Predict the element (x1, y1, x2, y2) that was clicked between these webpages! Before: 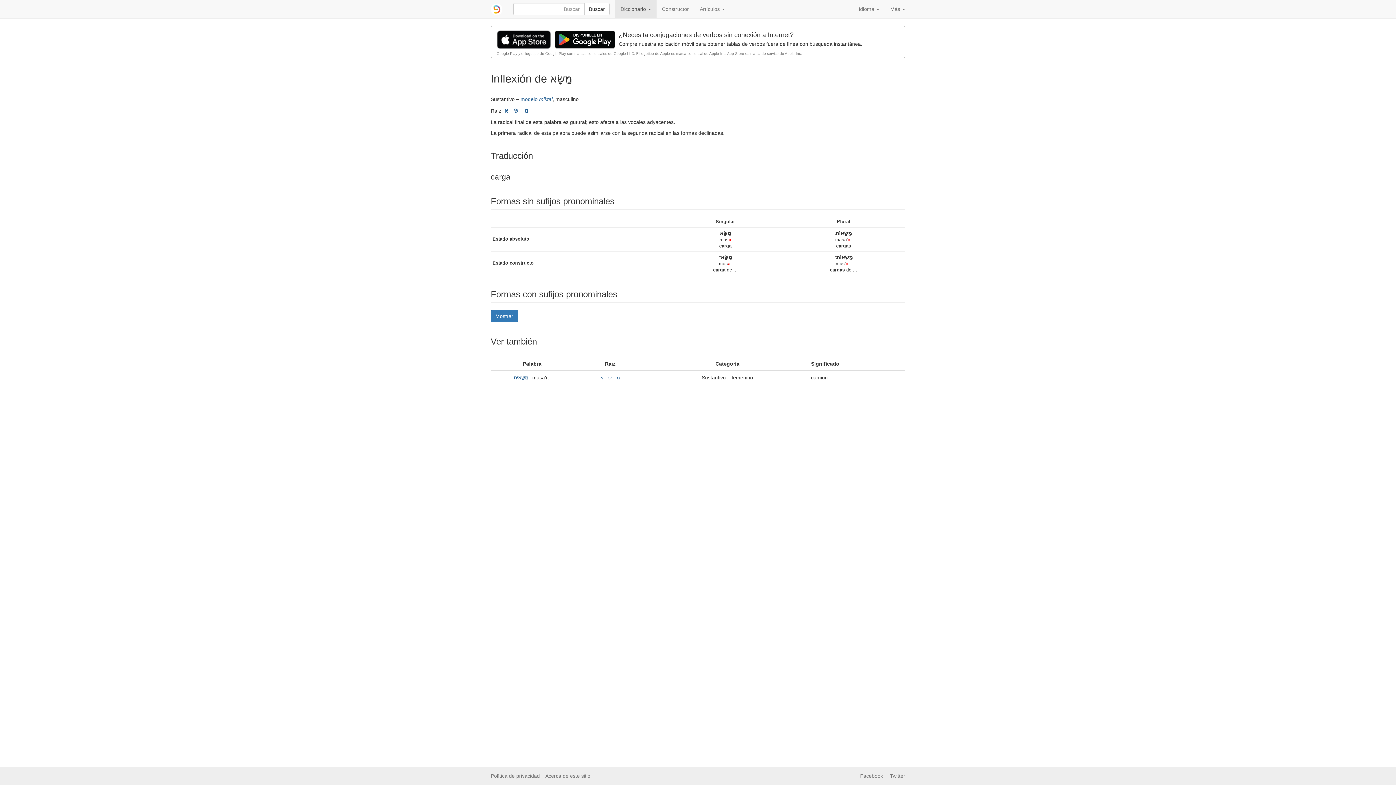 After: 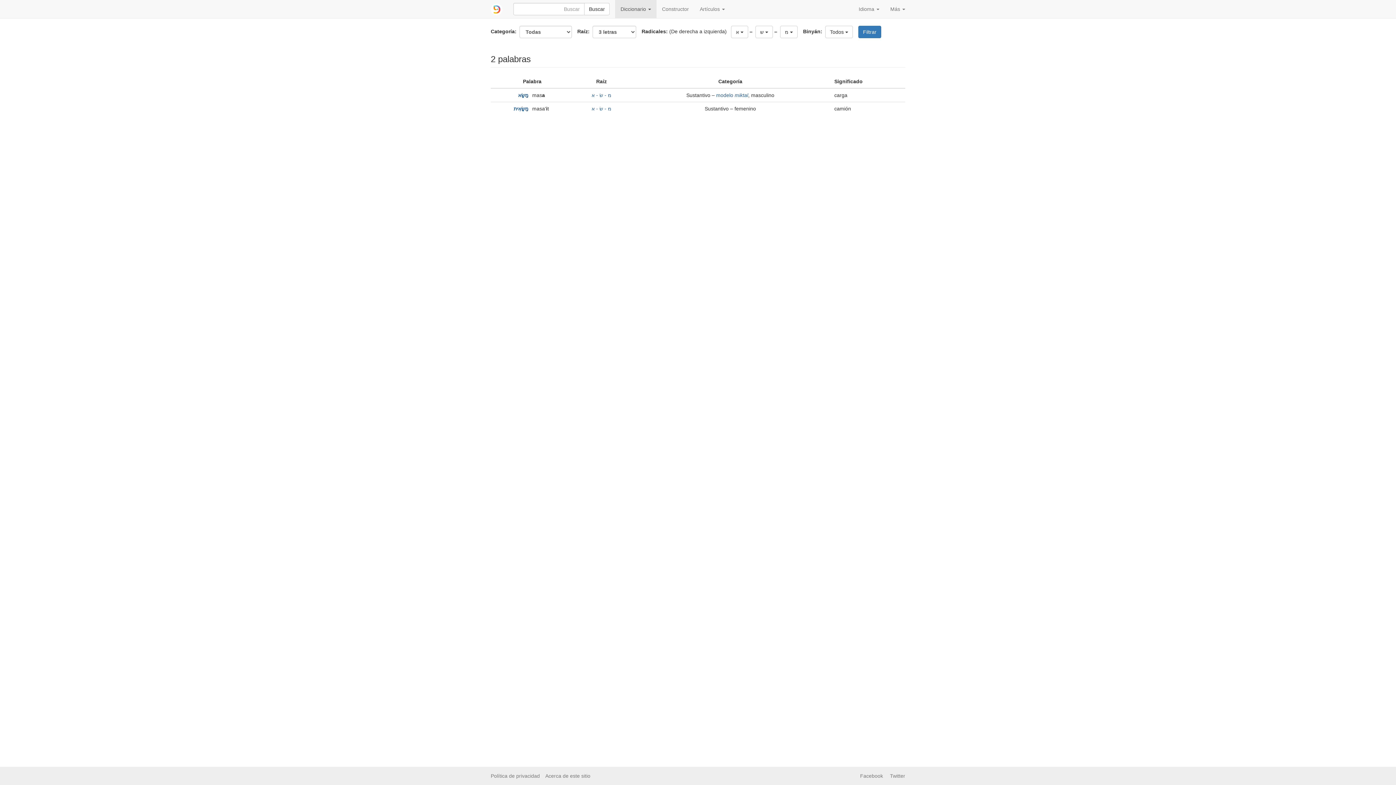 Action: label: מ - שׂ - א bbox: (600, 374, 620, 380)